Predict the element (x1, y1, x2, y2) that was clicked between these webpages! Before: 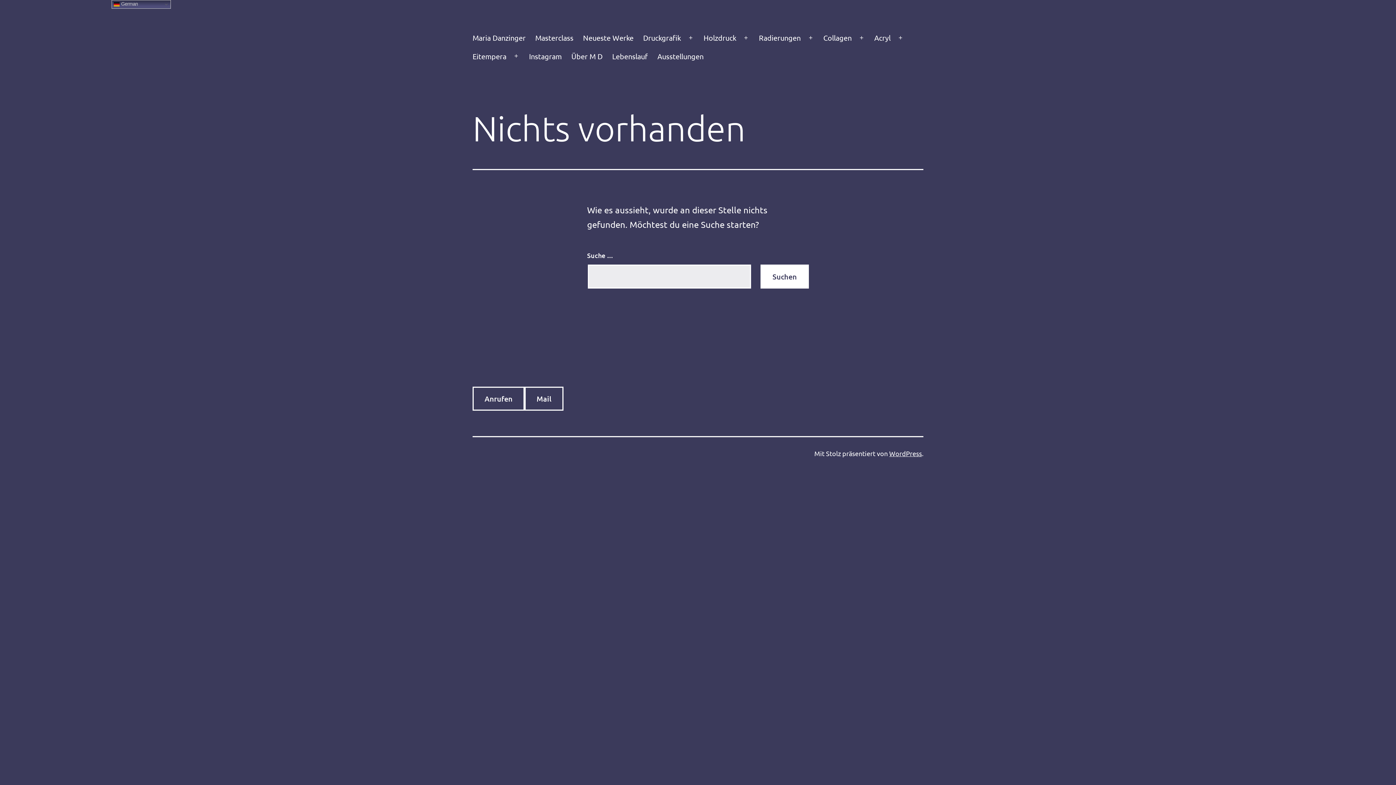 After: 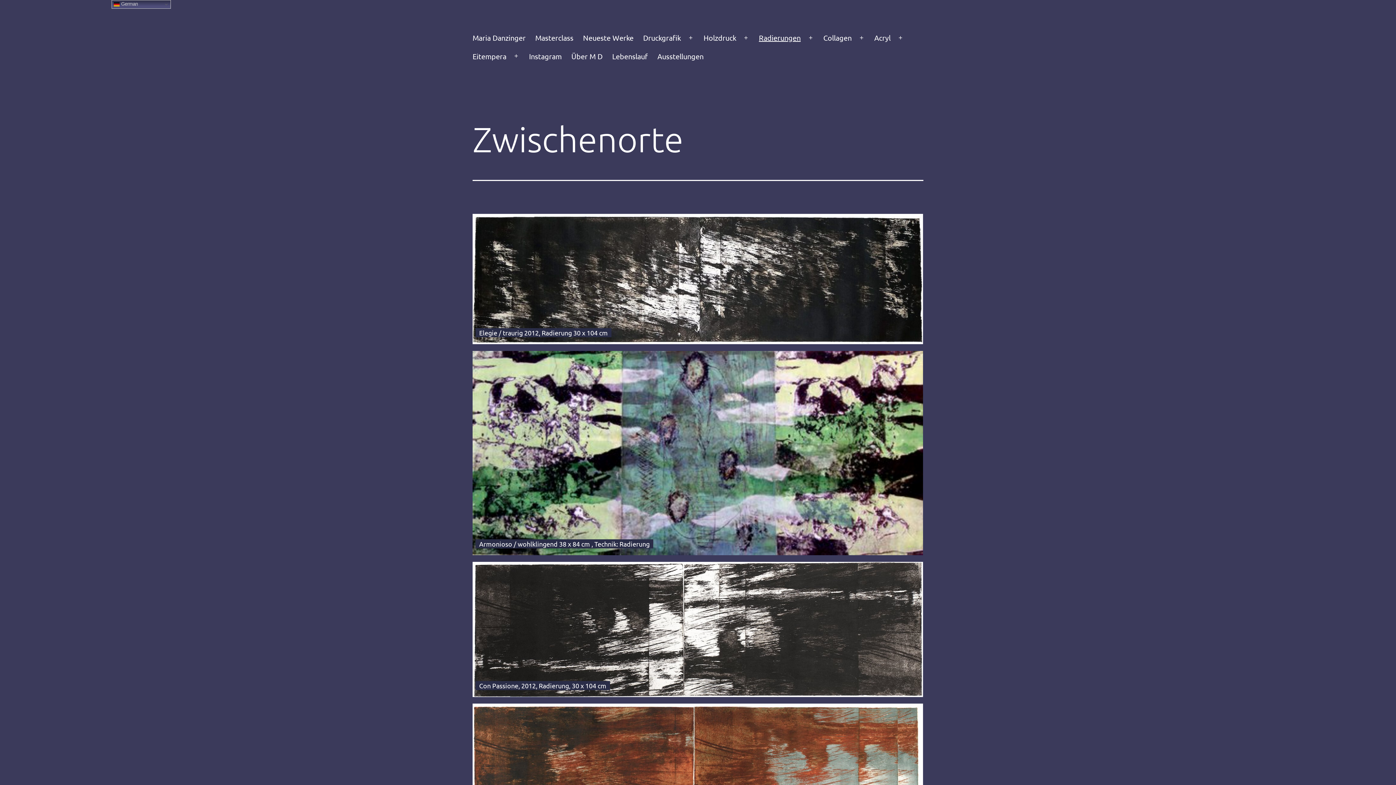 Action: label: Radierungen bbox: (754, 28, 805, 47)